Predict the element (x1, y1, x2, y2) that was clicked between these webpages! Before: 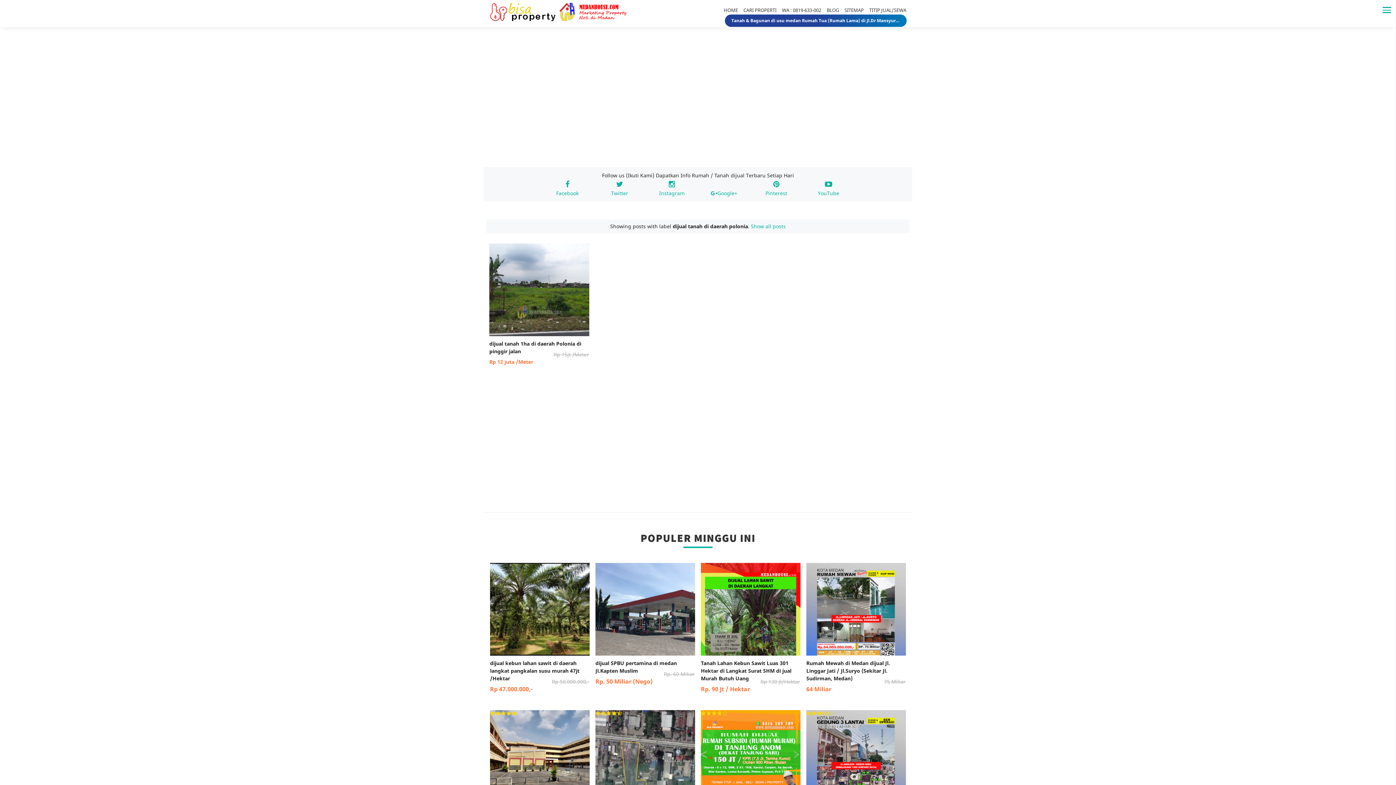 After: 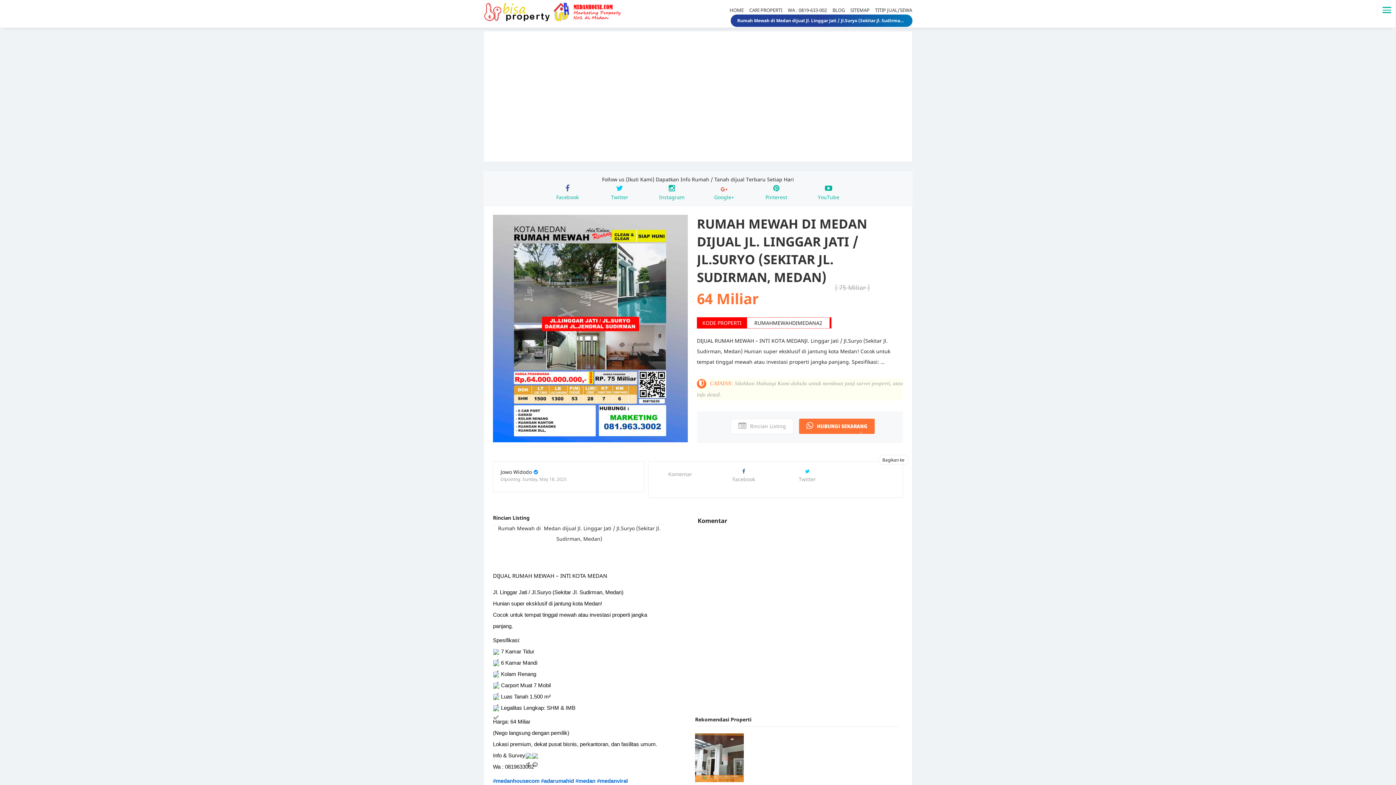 Action: bbox: (806, 605, 906, 612)